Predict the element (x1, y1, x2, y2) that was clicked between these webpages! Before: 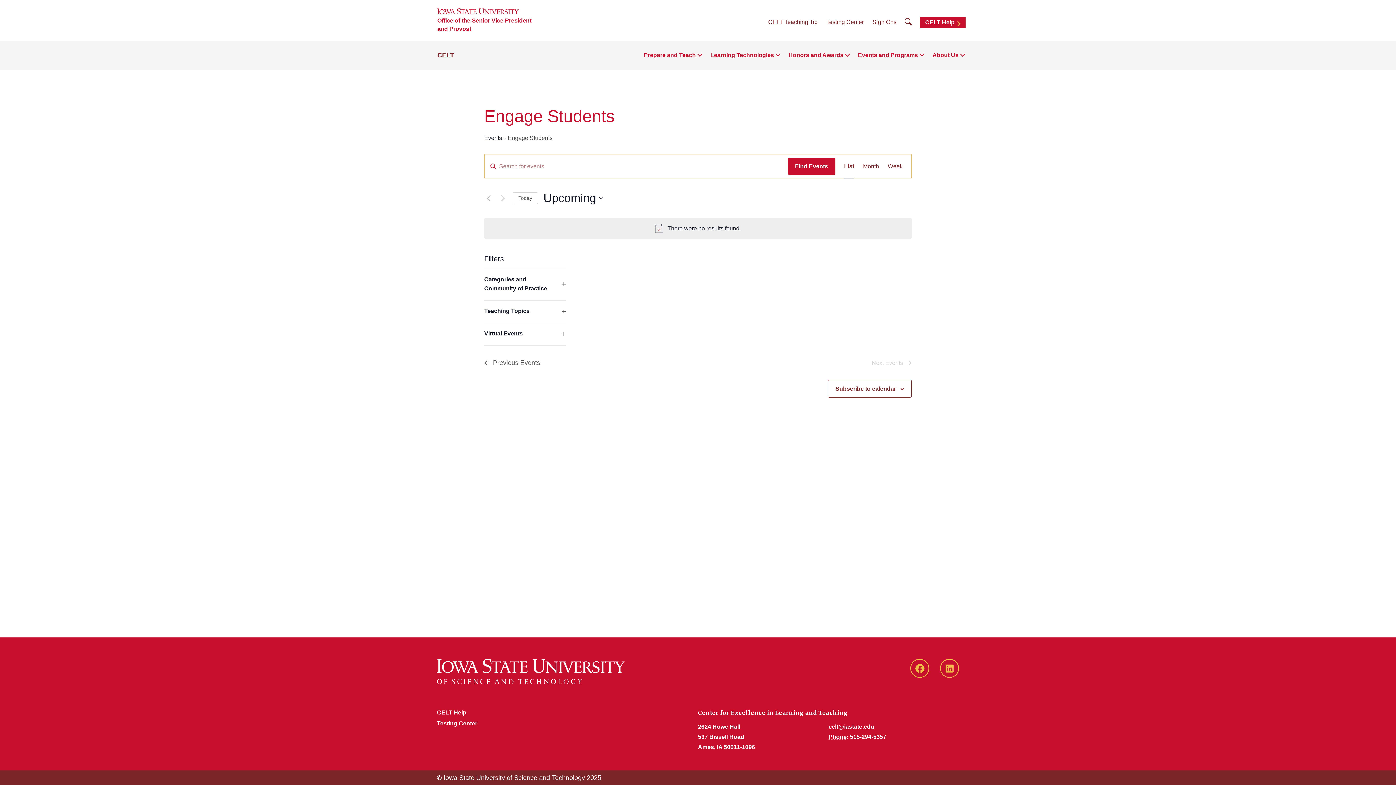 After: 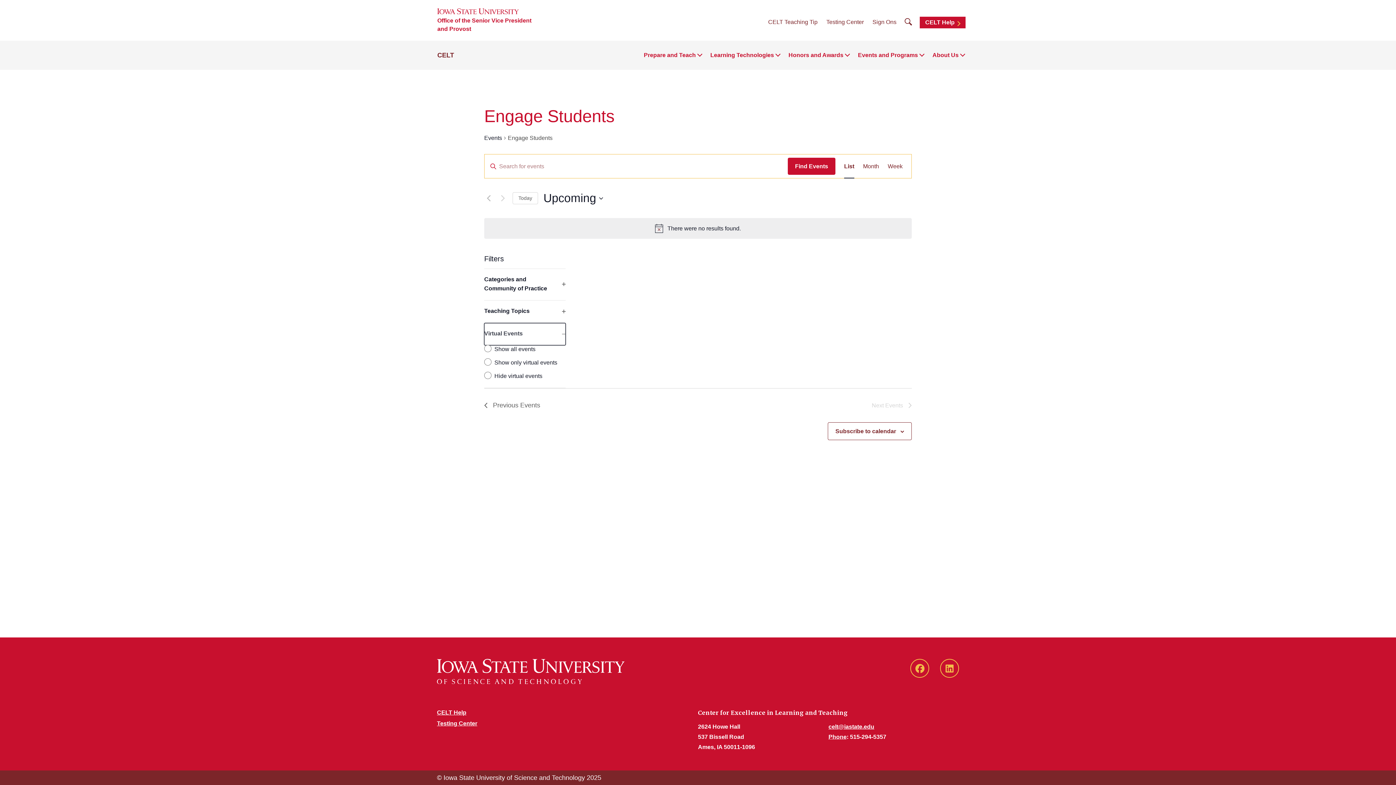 Action: label: Virtual Events
Open filter bbox: (484, 323, 565, 345)